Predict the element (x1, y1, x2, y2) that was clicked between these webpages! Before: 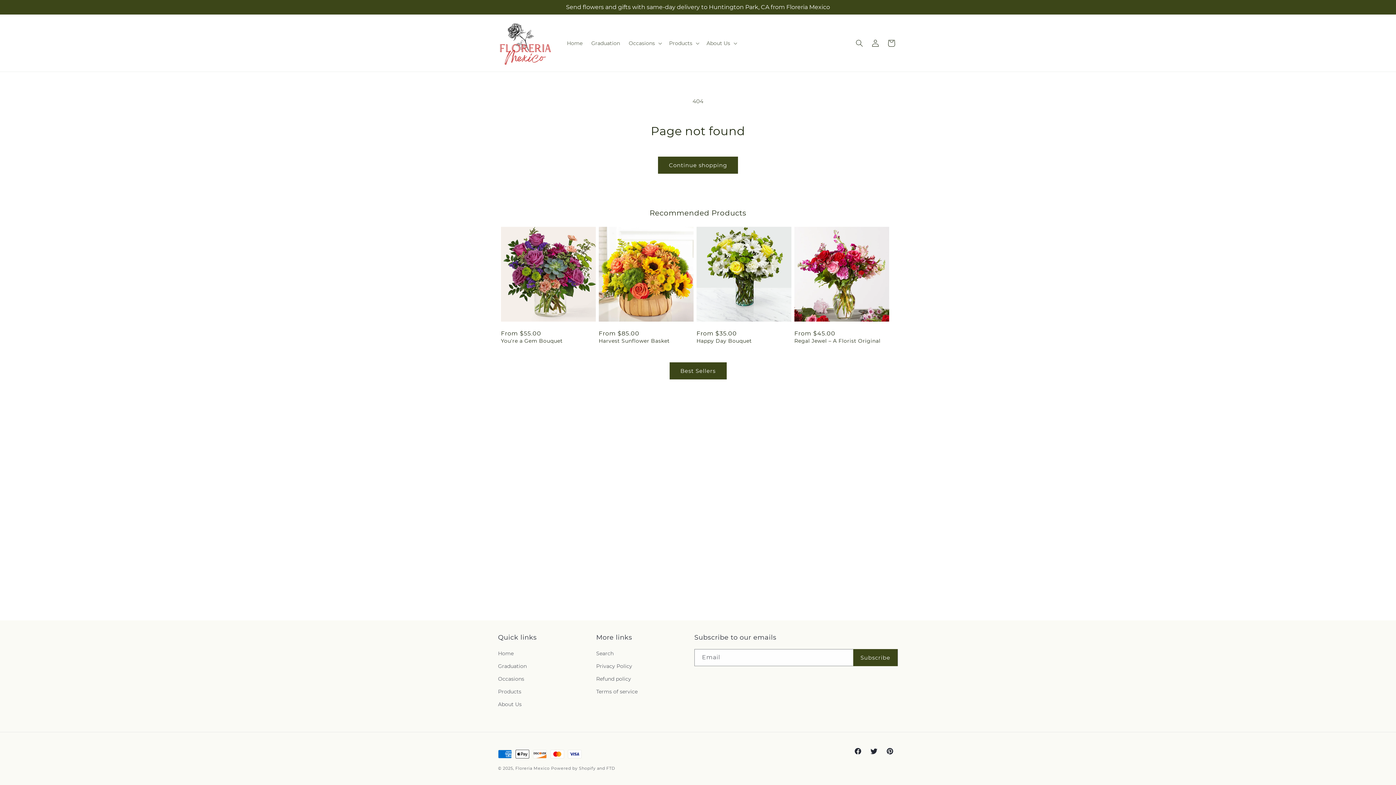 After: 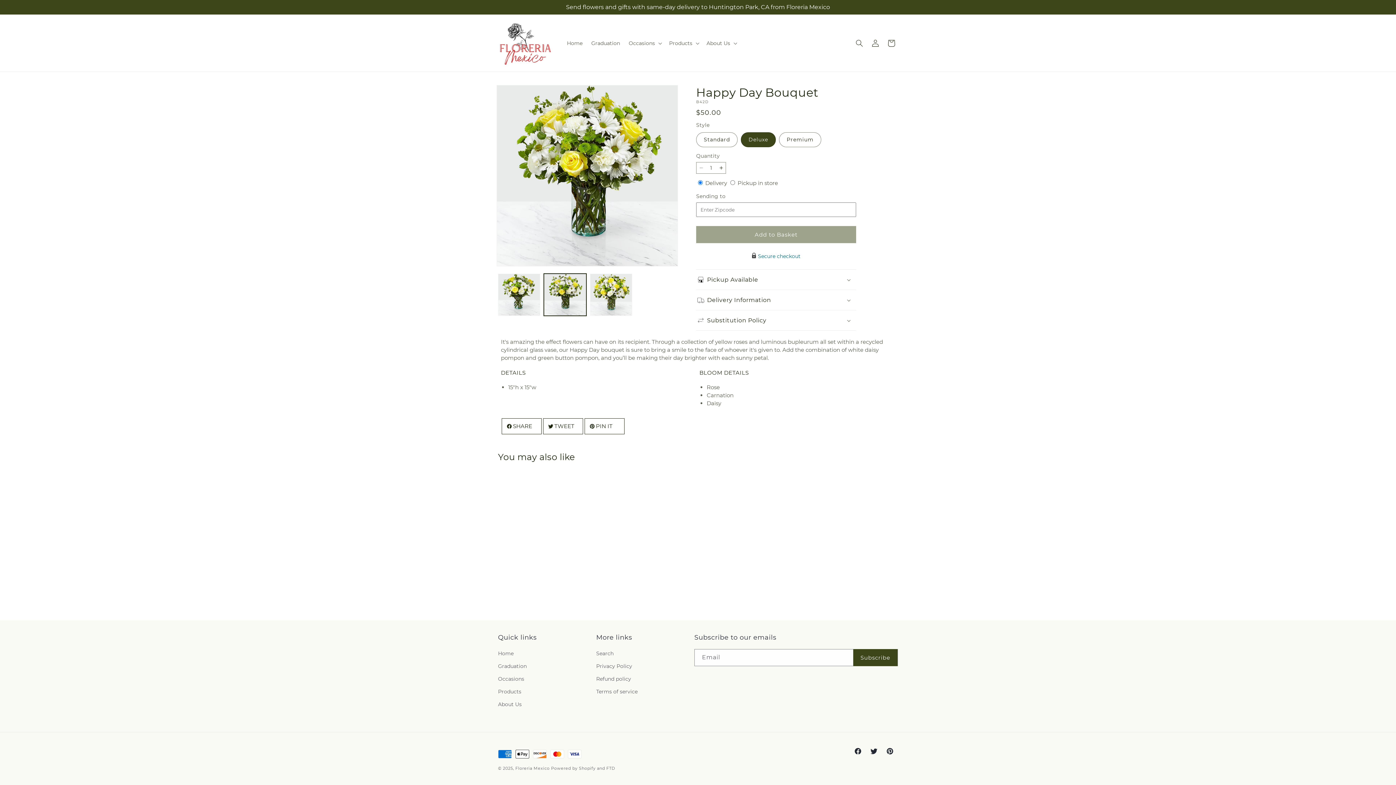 Action: bbox: (696, 337, 791, 344) label: Happy Day Bouquet